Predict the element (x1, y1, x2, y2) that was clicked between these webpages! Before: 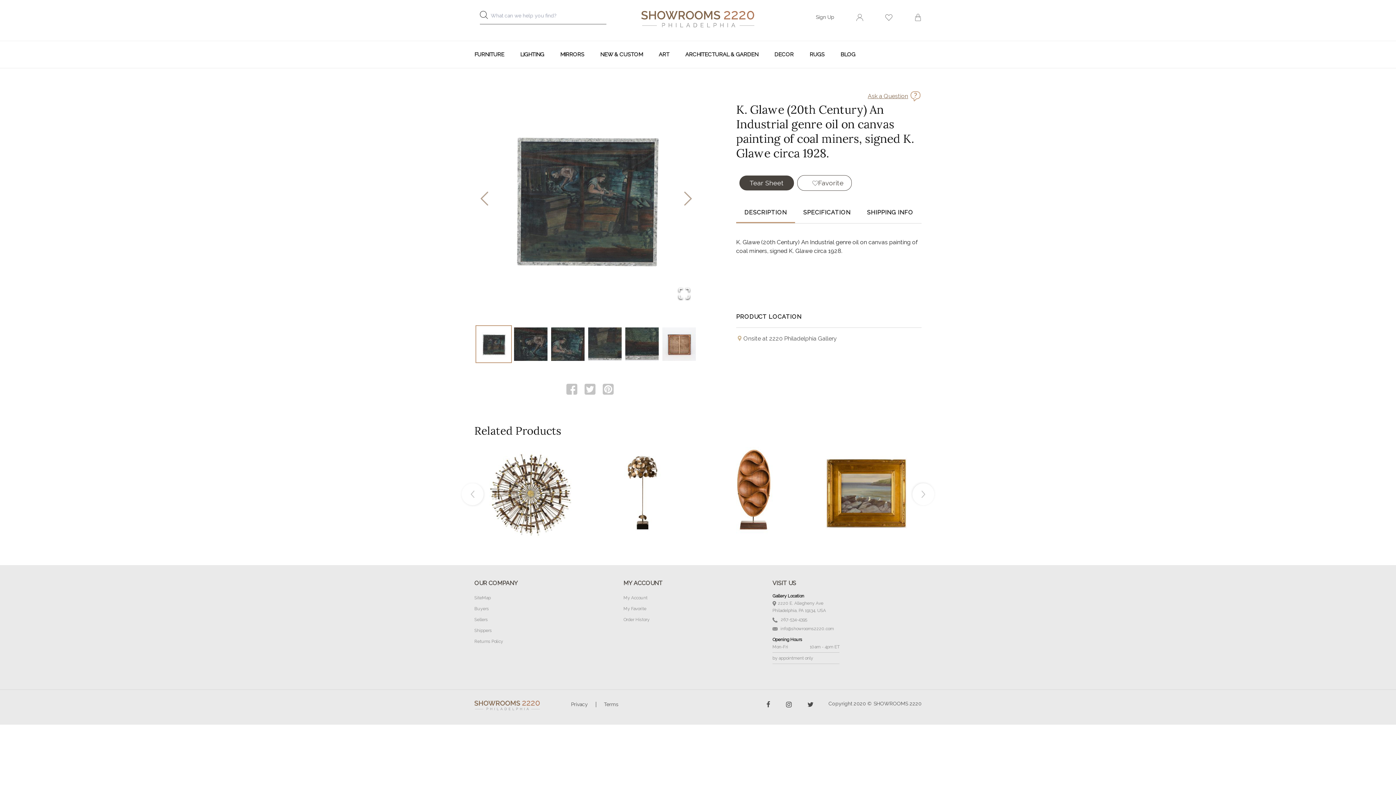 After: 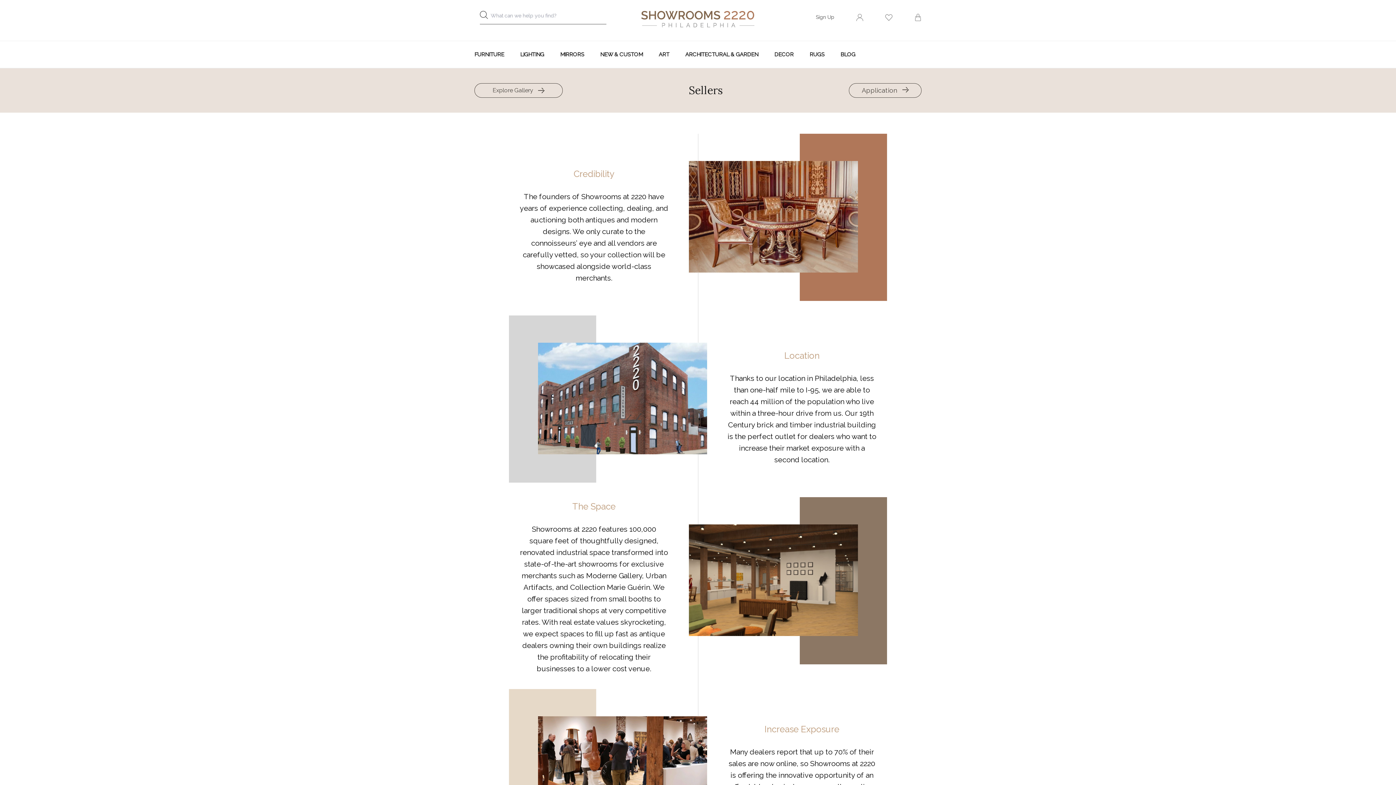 Action: bbox: (474, 614, 488, 625) label: Sellers